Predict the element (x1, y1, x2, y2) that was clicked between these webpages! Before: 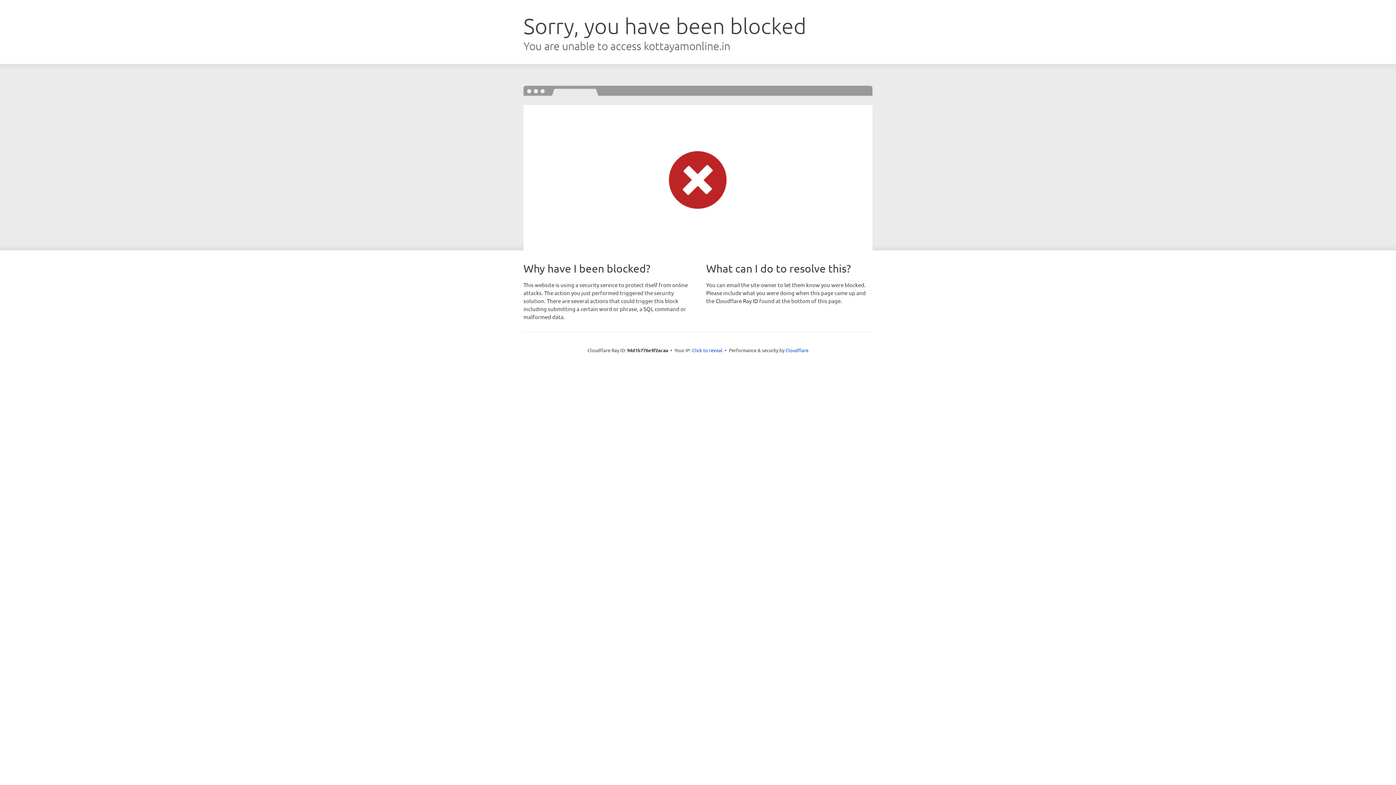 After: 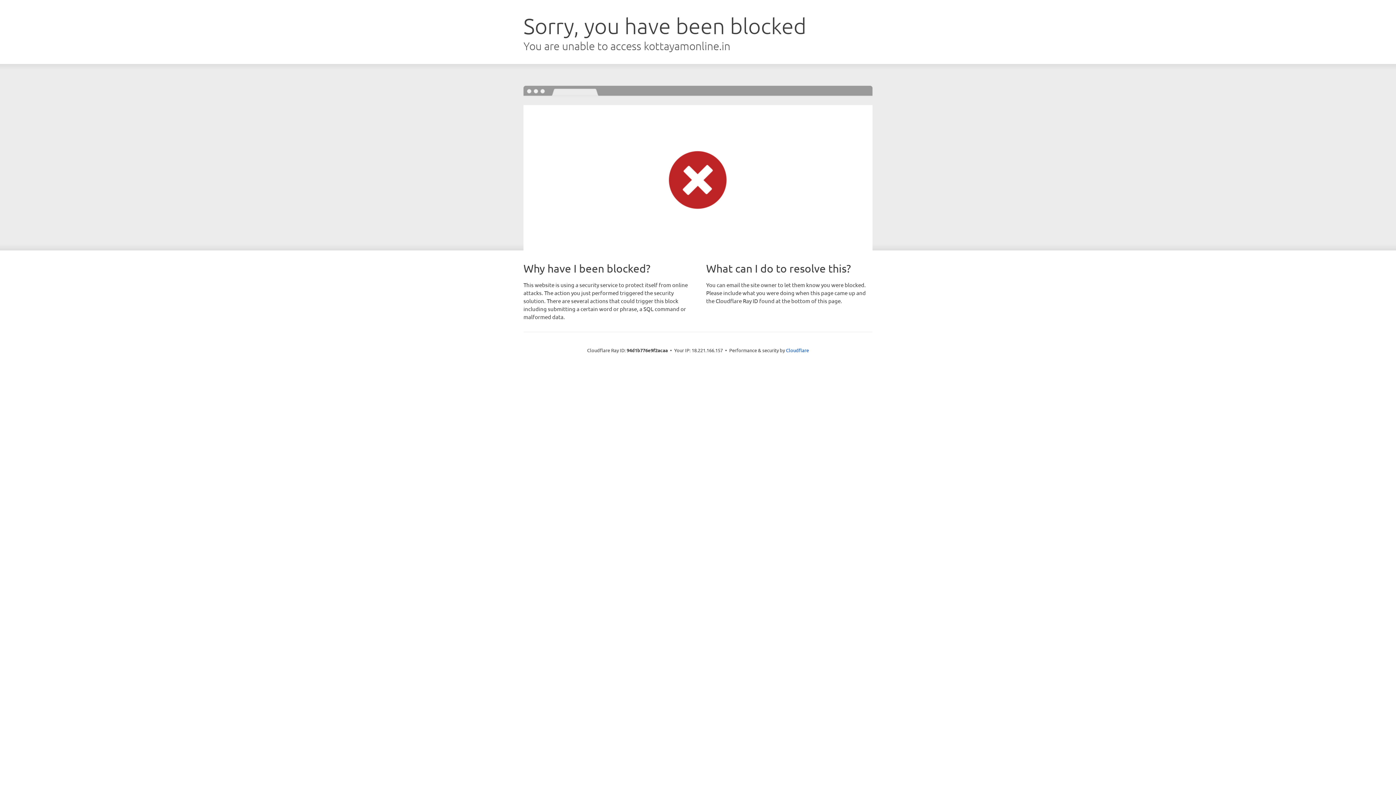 Action: bbox: (692, 346, 722, 353) label: Click to reveal